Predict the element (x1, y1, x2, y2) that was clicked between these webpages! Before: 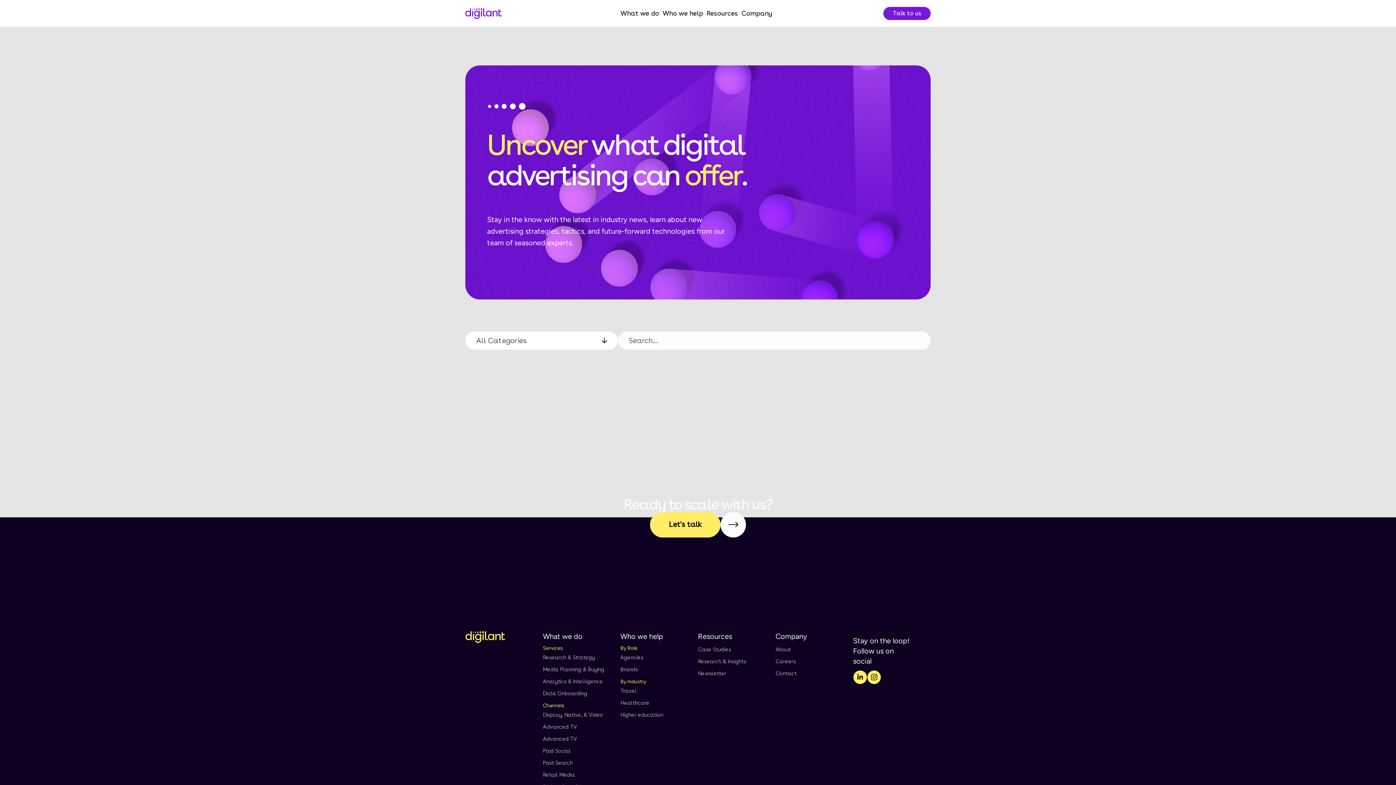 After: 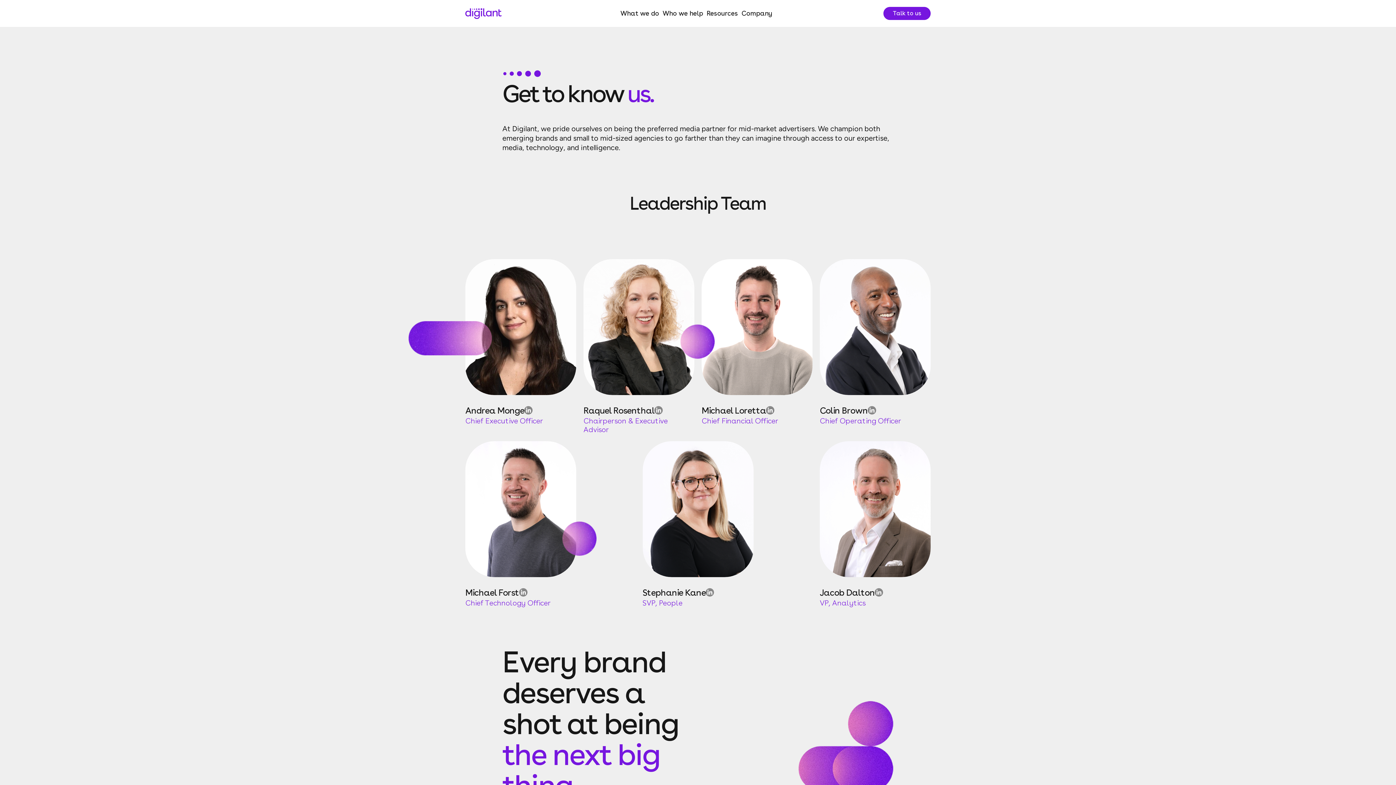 Action: label: About bbox: (775, 646, 791, 653)